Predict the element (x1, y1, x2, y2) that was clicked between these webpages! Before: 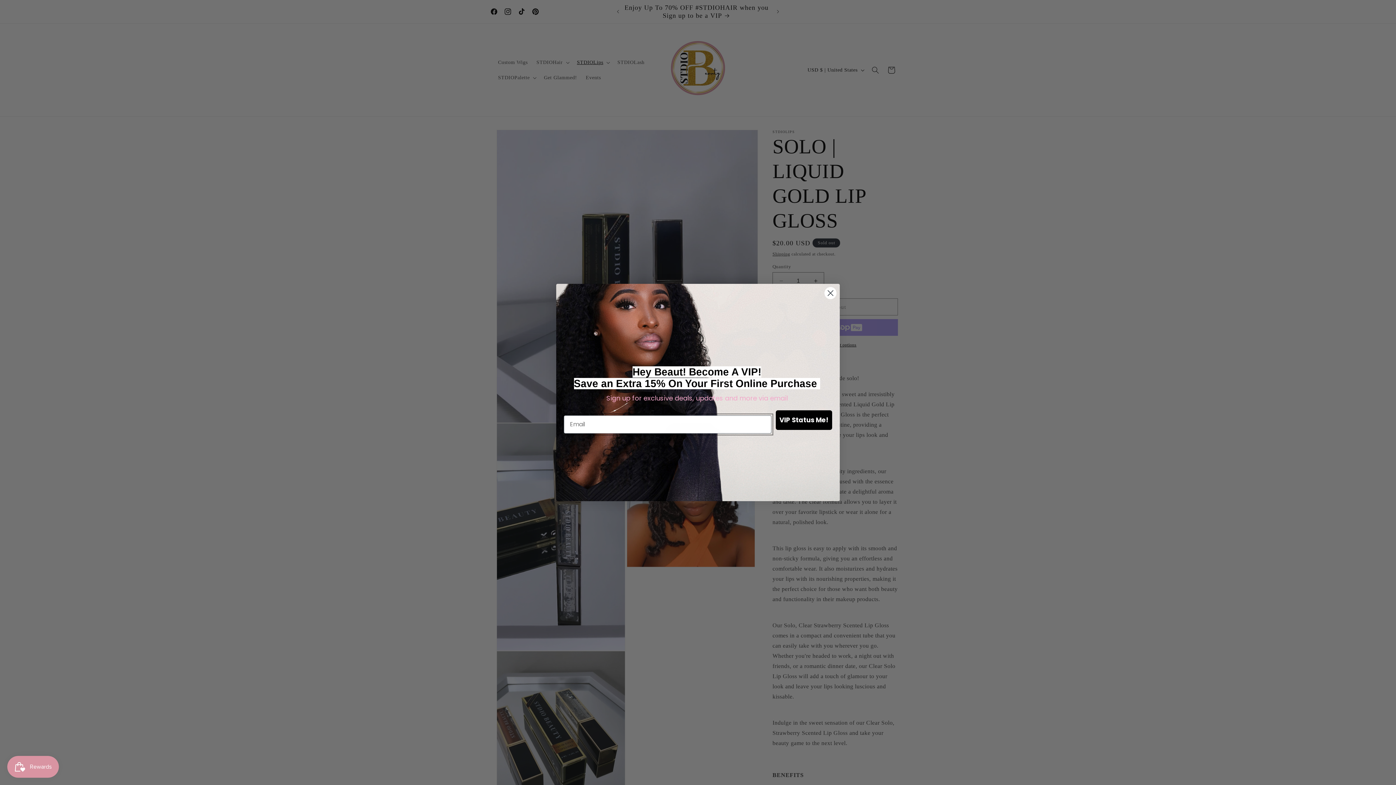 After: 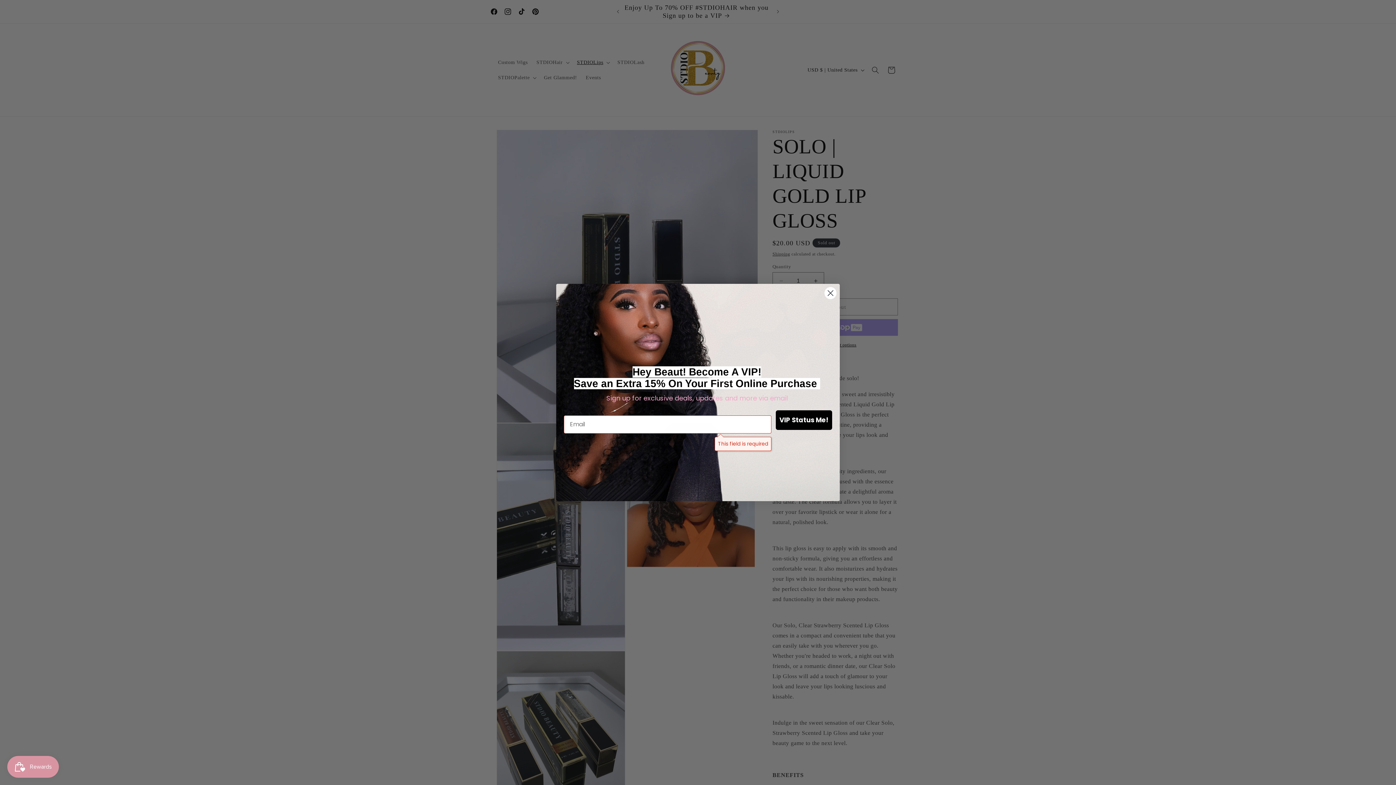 Action: label: VIP Status Me! bbox: (776, 410, 832, 430)